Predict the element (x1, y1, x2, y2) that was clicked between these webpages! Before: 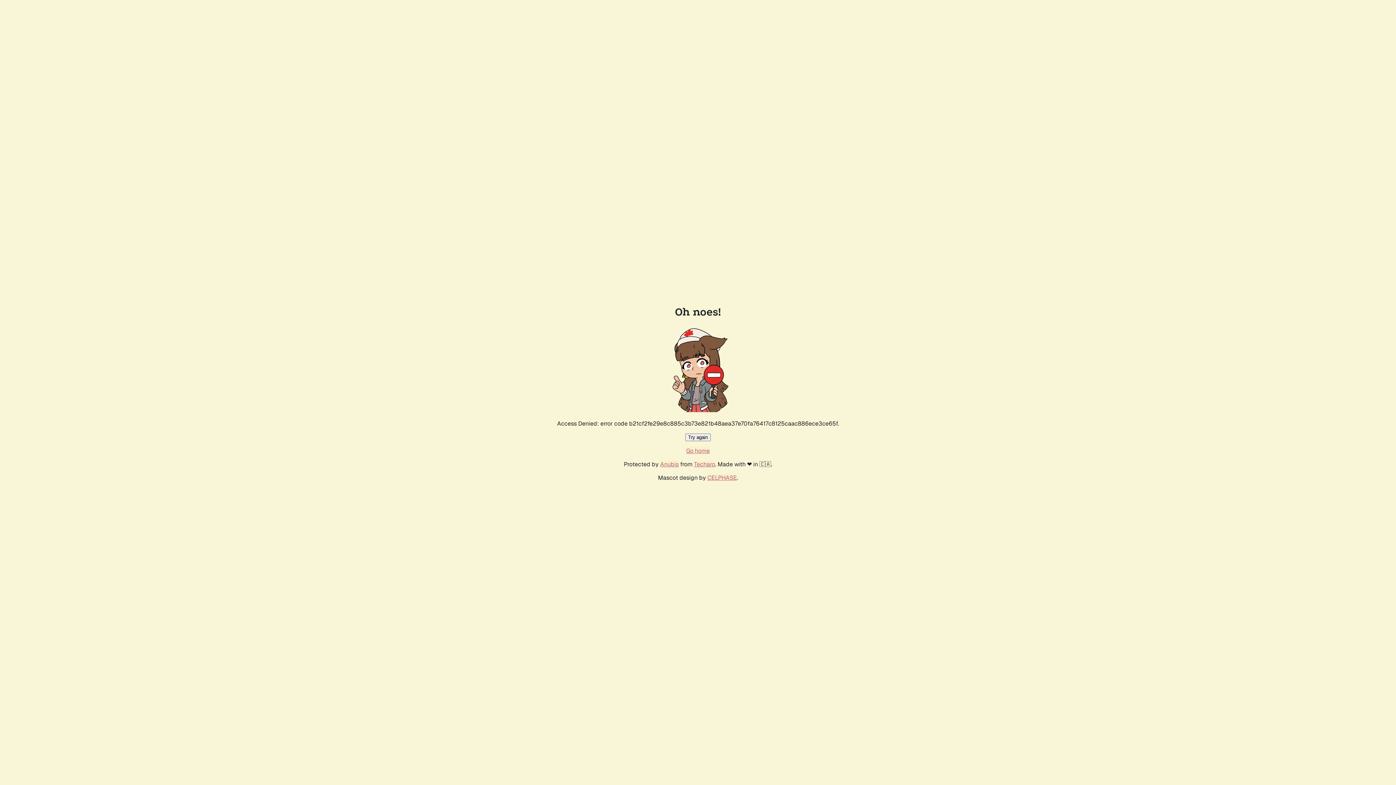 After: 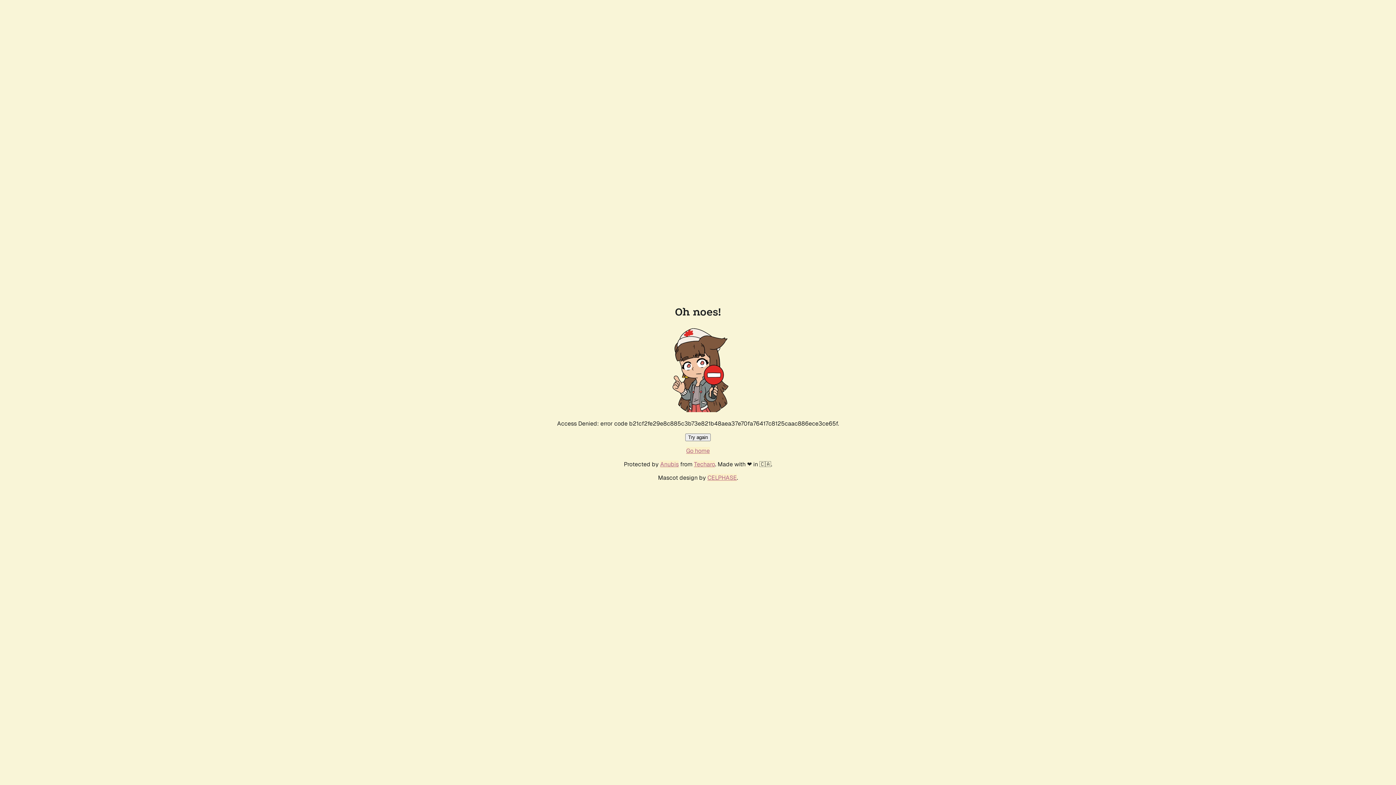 Action: label: Try again bbox: (685, 433, 710, 441)